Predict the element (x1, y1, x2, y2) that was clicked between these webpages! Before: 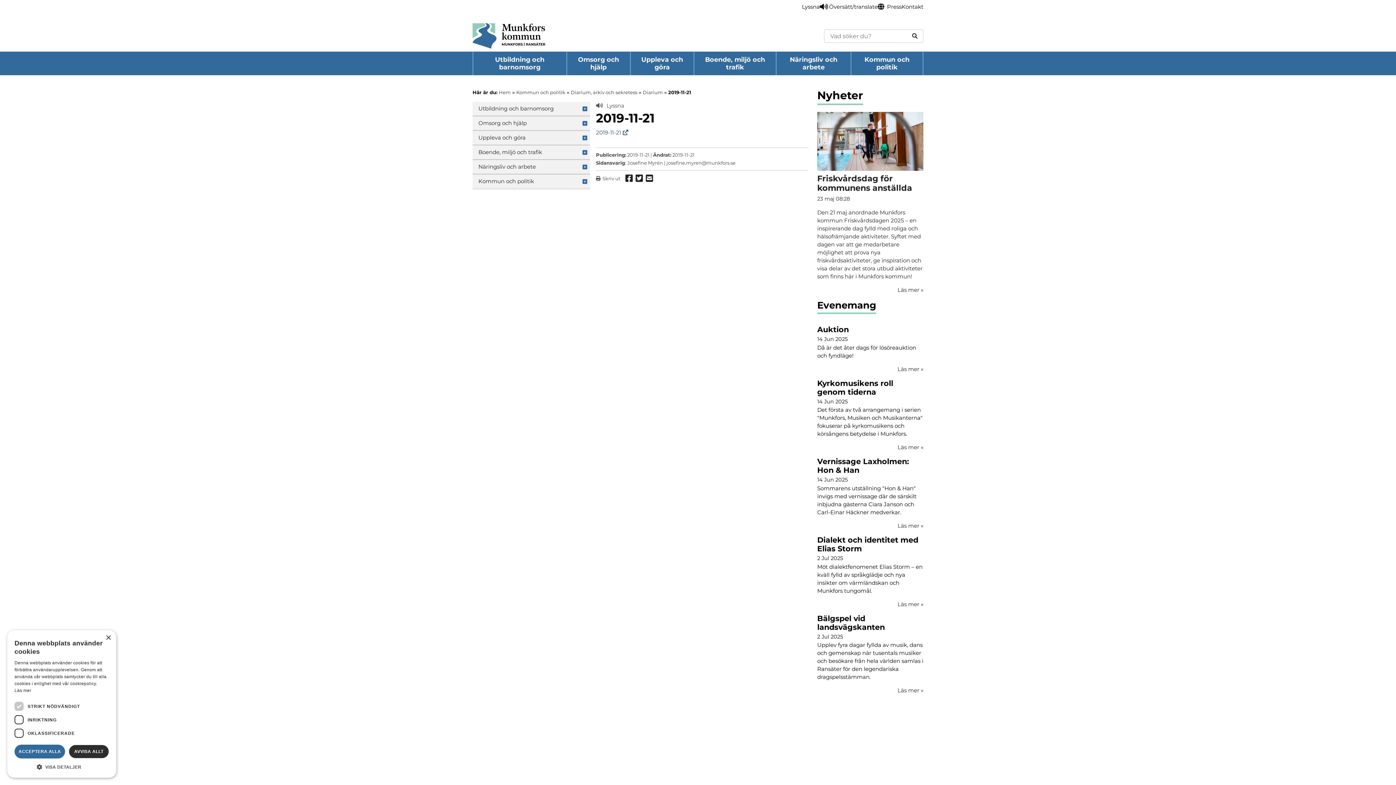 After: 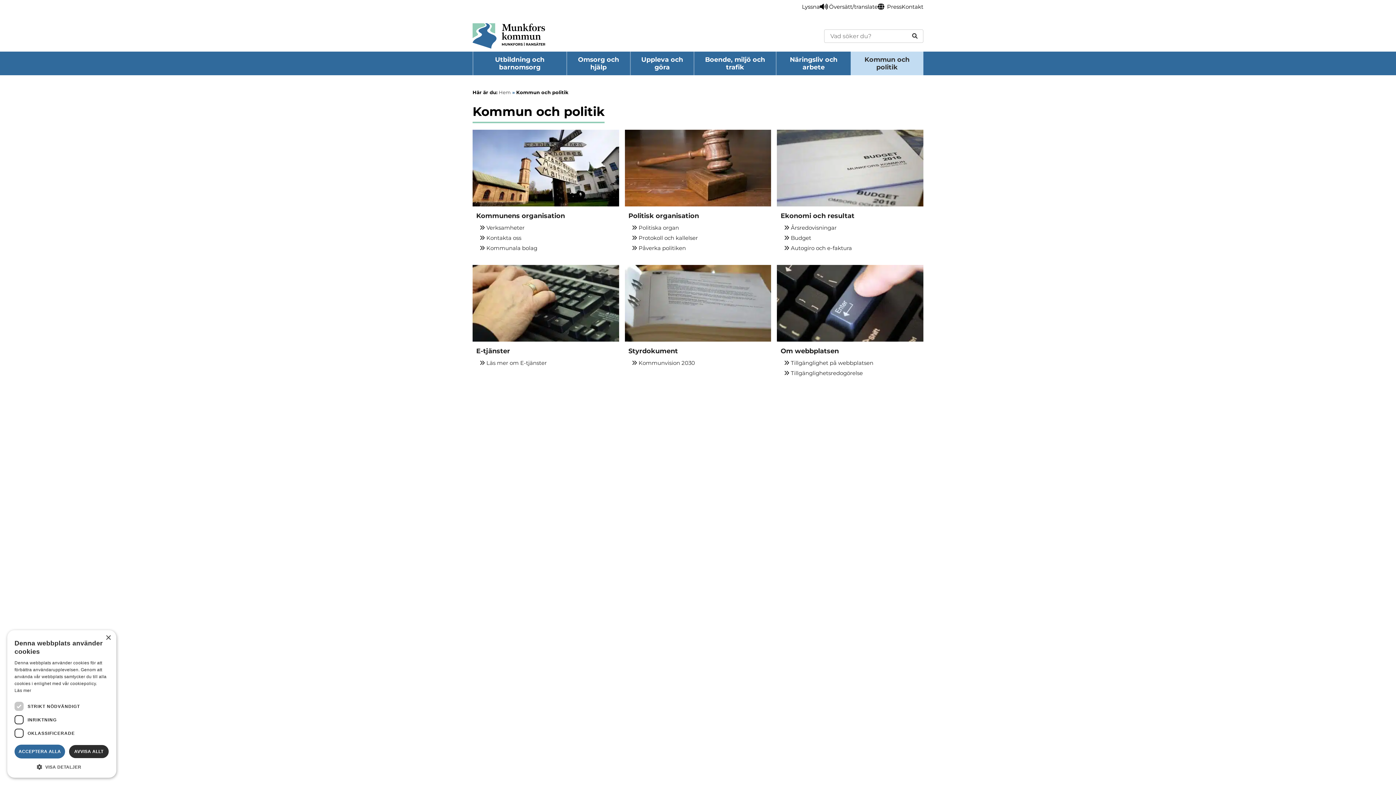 Action: label: Huvudsida: Kommun och politik bbox: (472, 174, 590, 188)